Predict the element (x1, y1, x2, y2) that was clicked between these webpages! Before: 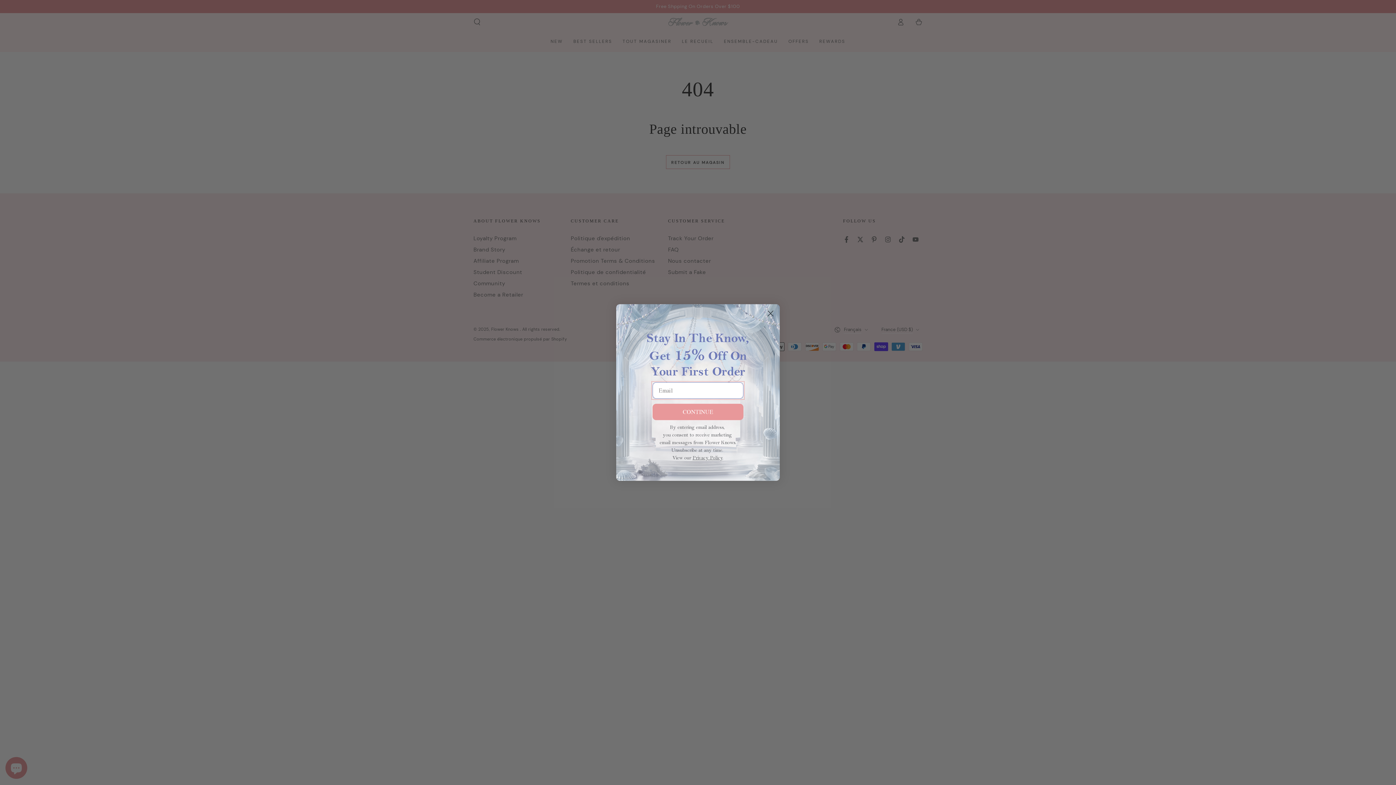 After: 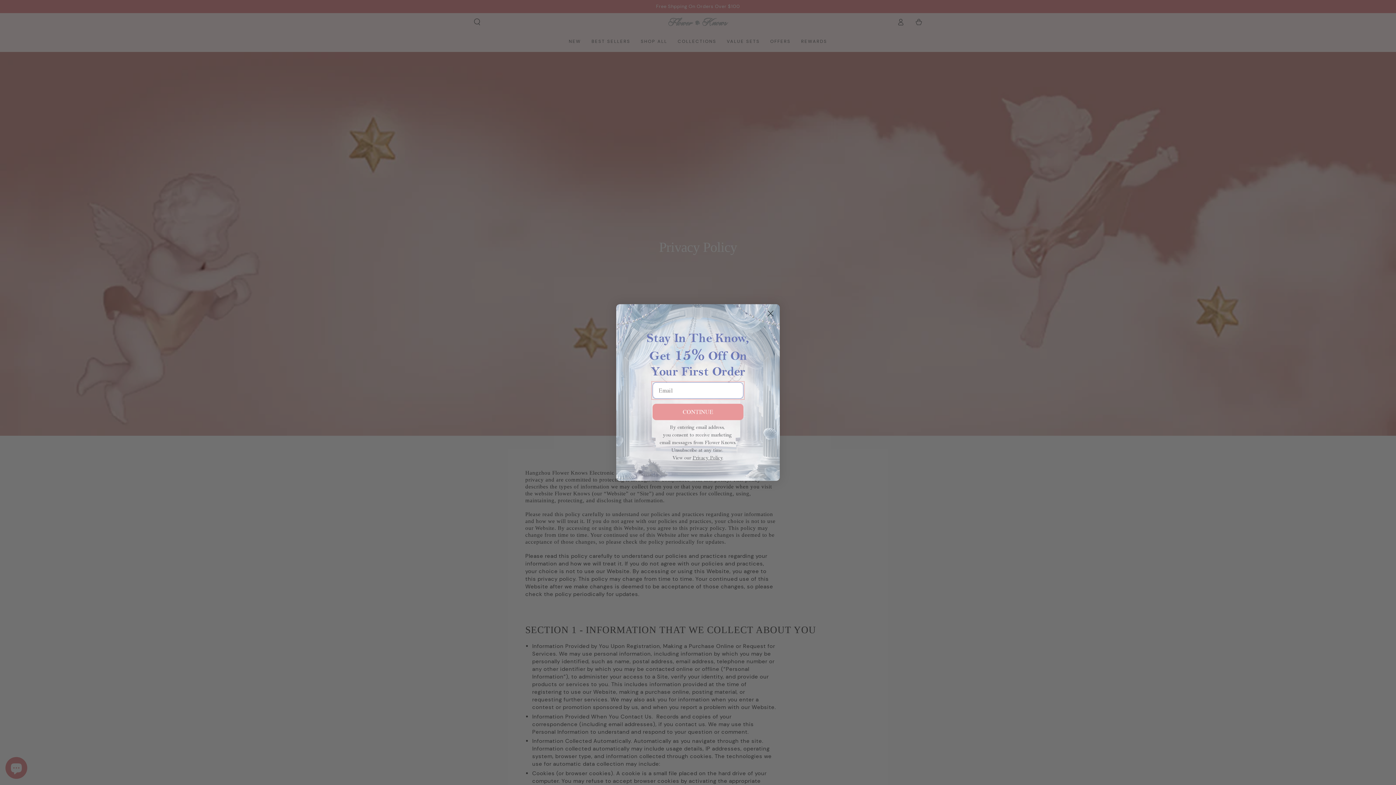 Action: label: Privacy Policy bbox: (692, 474, 722, 480)